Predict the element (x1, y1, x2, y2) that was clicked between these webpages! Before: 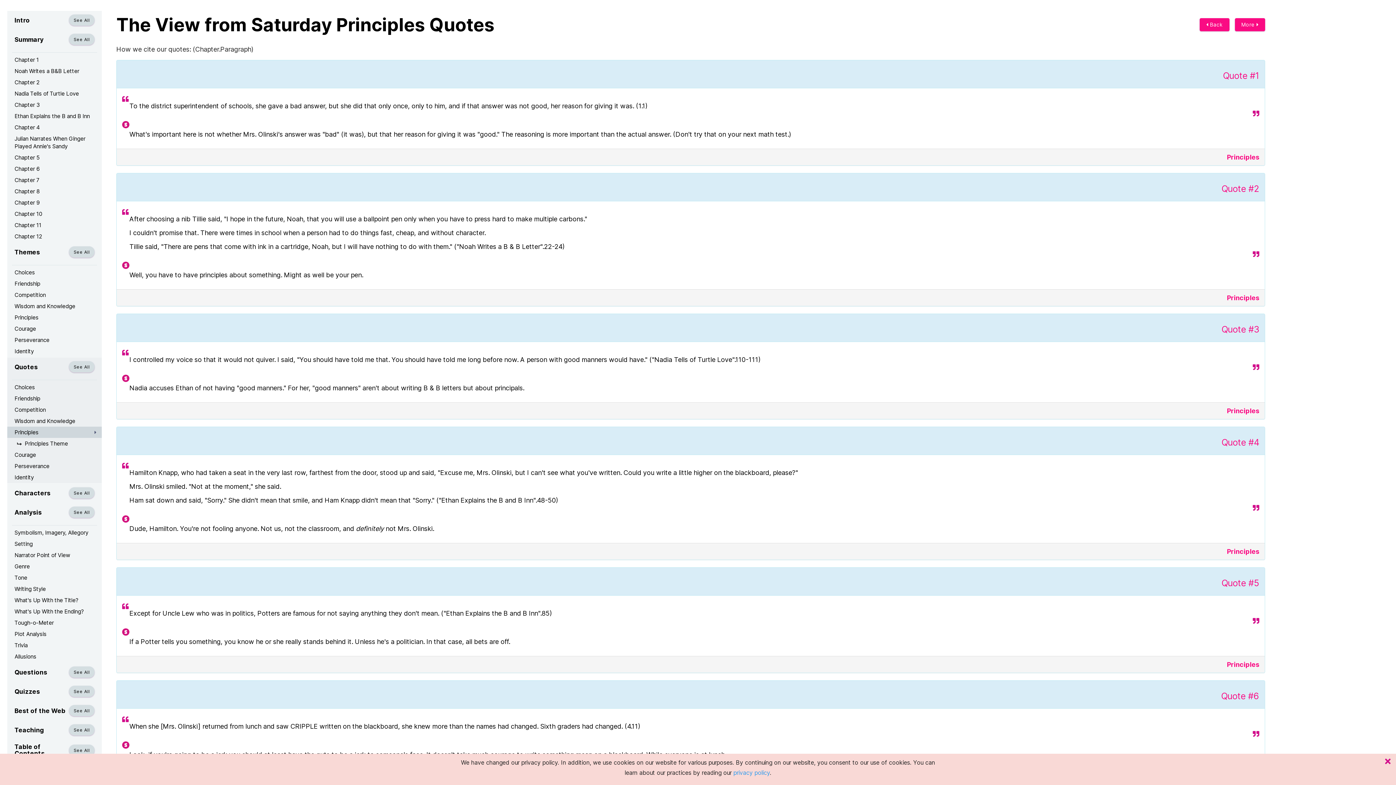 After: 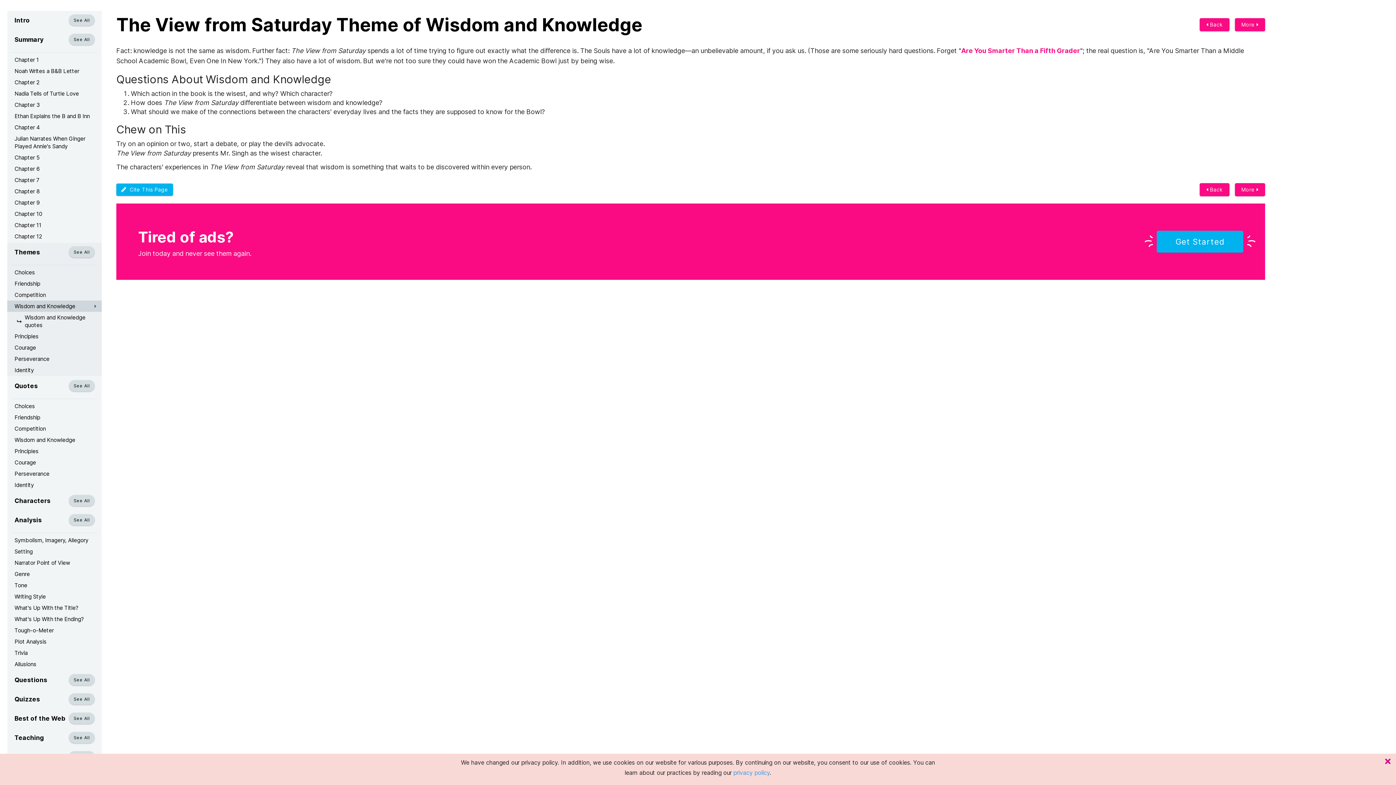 Action: label: Wisdom and Knowledge bbox: (7, 300, 101, 312)